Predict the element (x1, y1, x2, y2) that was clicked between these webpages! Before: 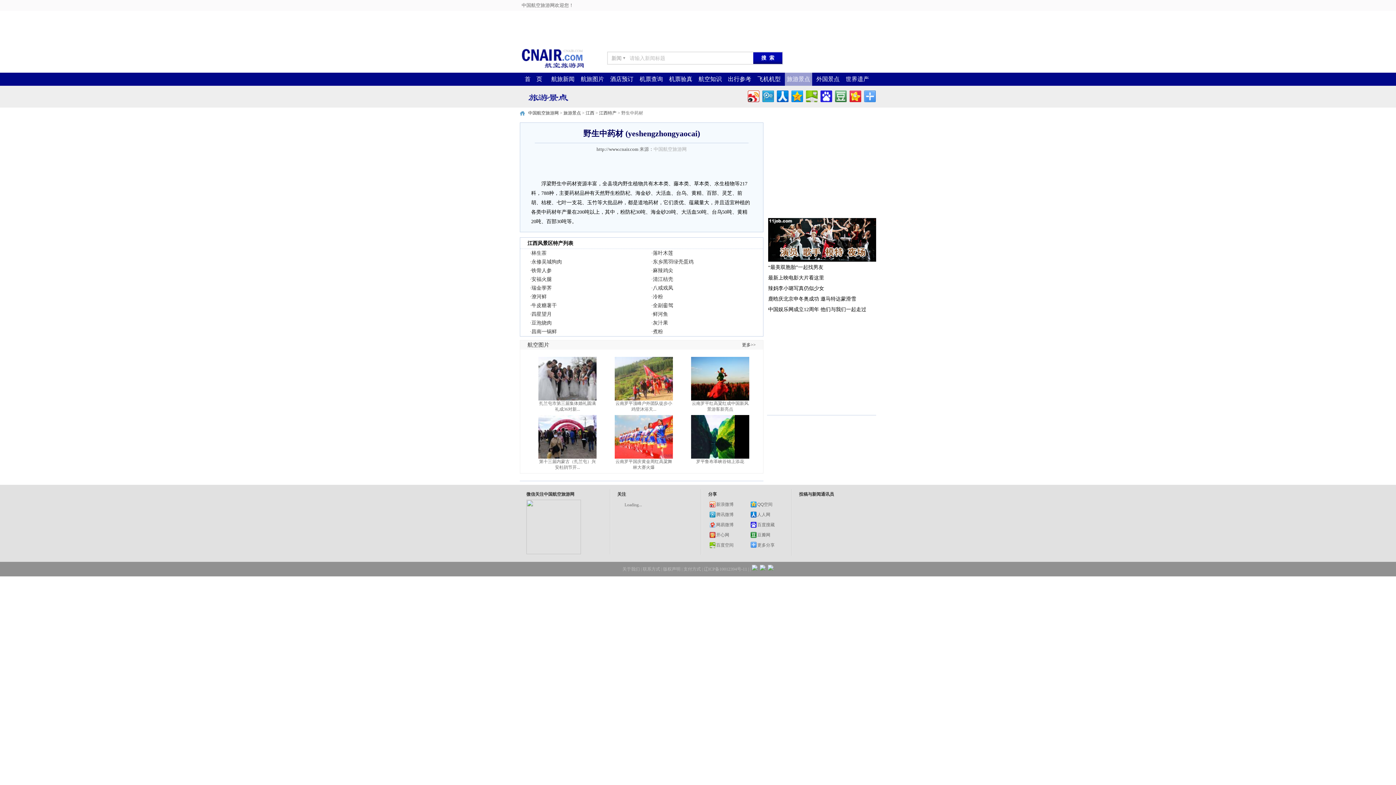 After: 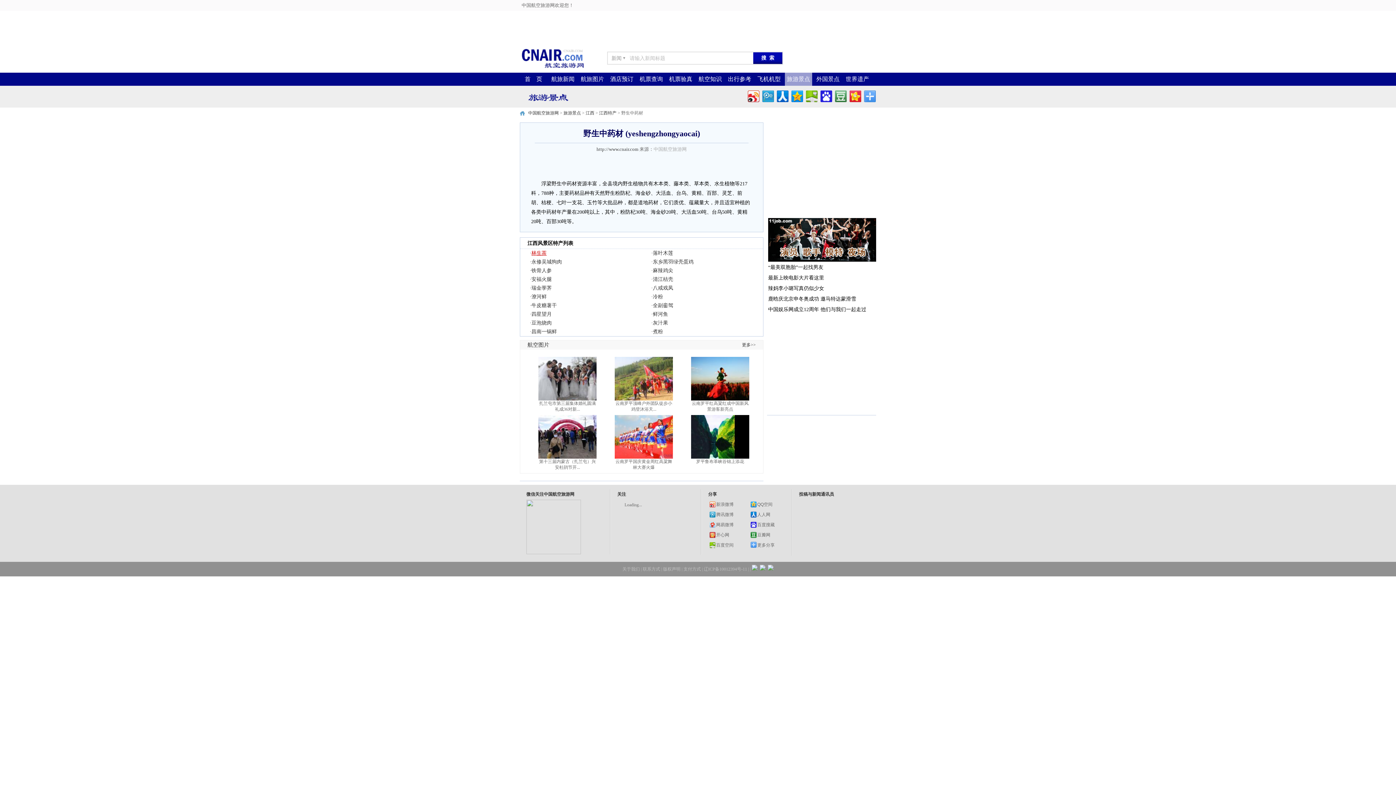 Action: label: 林生茶 bbox: (531, 250, 546, 256)